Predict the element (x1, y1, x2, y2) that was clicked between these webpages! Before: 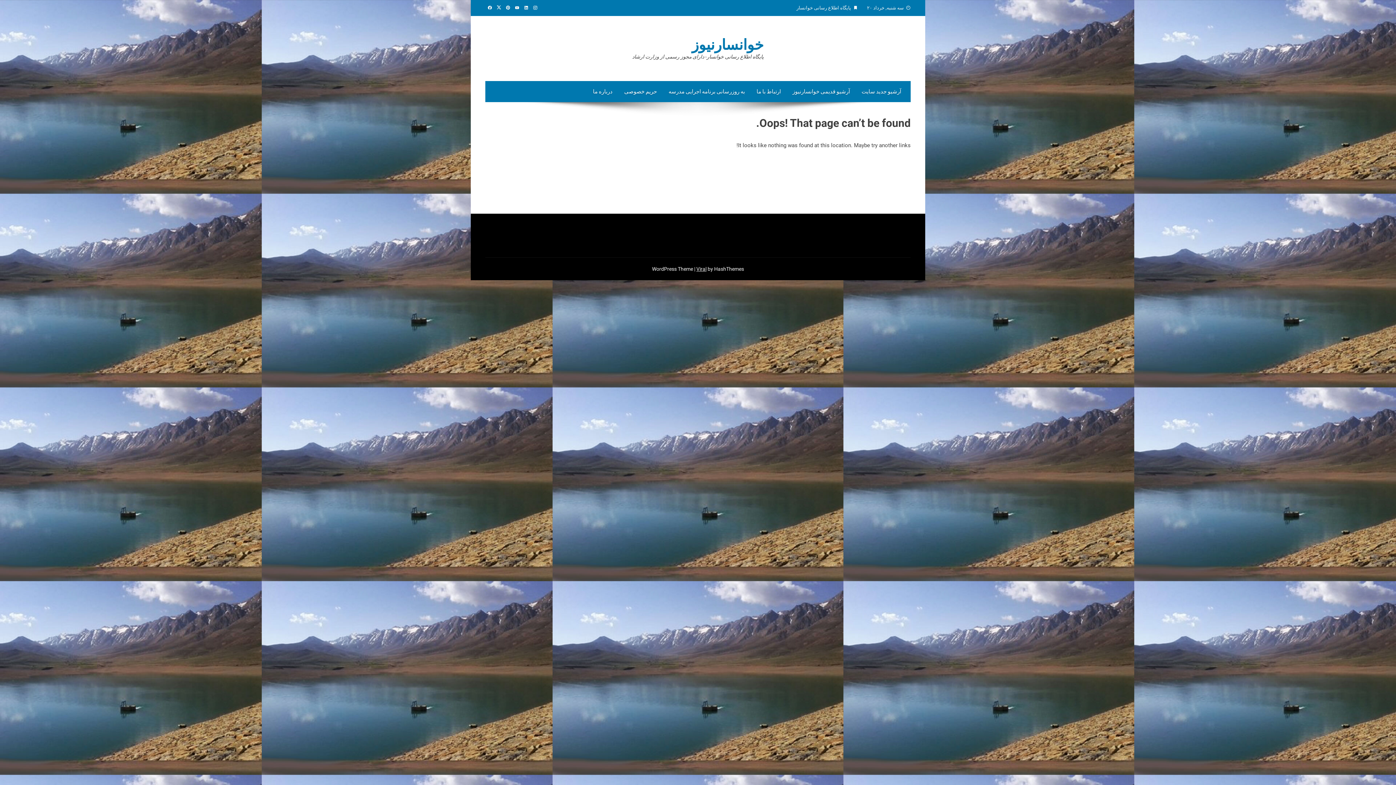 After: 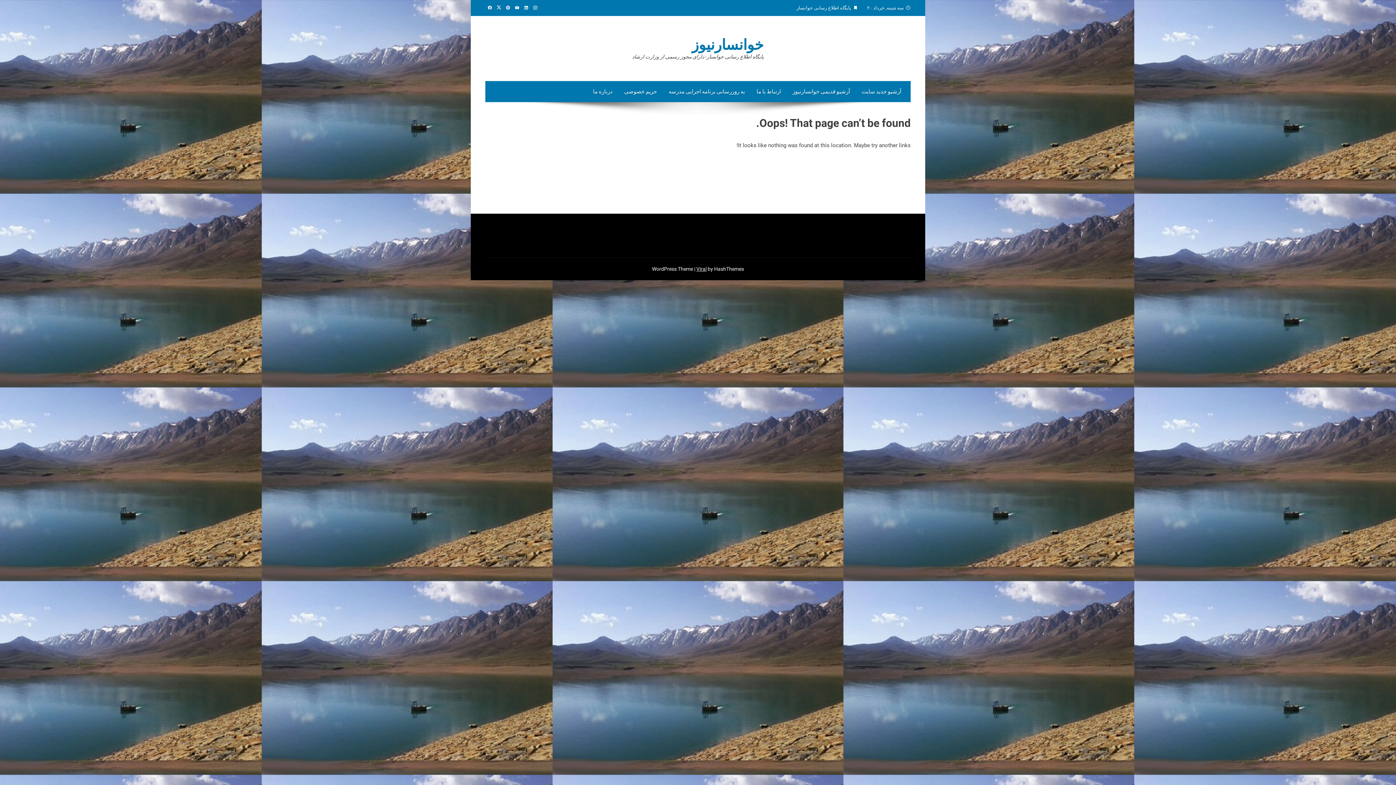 Action: bbox: (521, 5, 530, 10)